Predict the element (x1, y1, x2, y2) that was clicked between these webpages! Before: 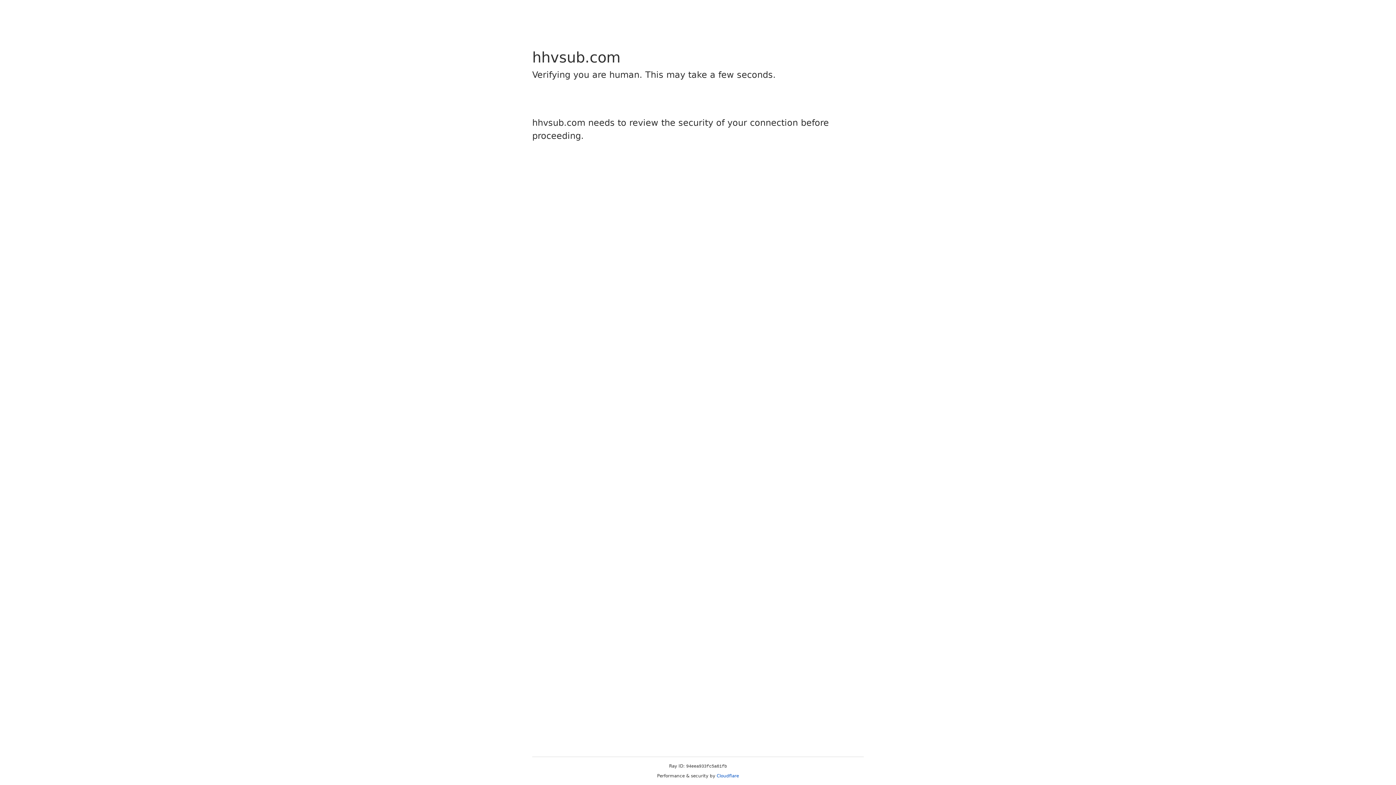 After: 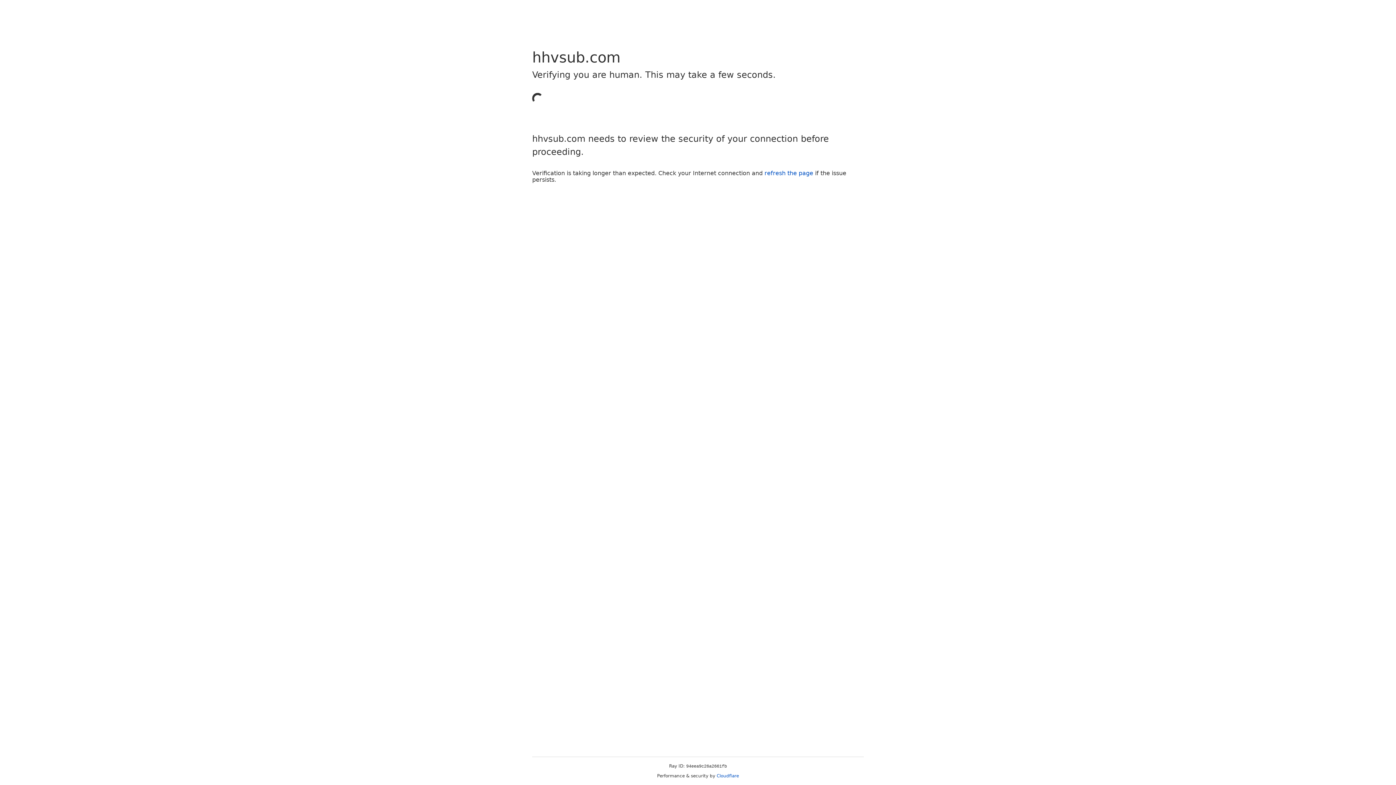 Action: bbox: (716, 773, 739, 778) label: Cloudflare